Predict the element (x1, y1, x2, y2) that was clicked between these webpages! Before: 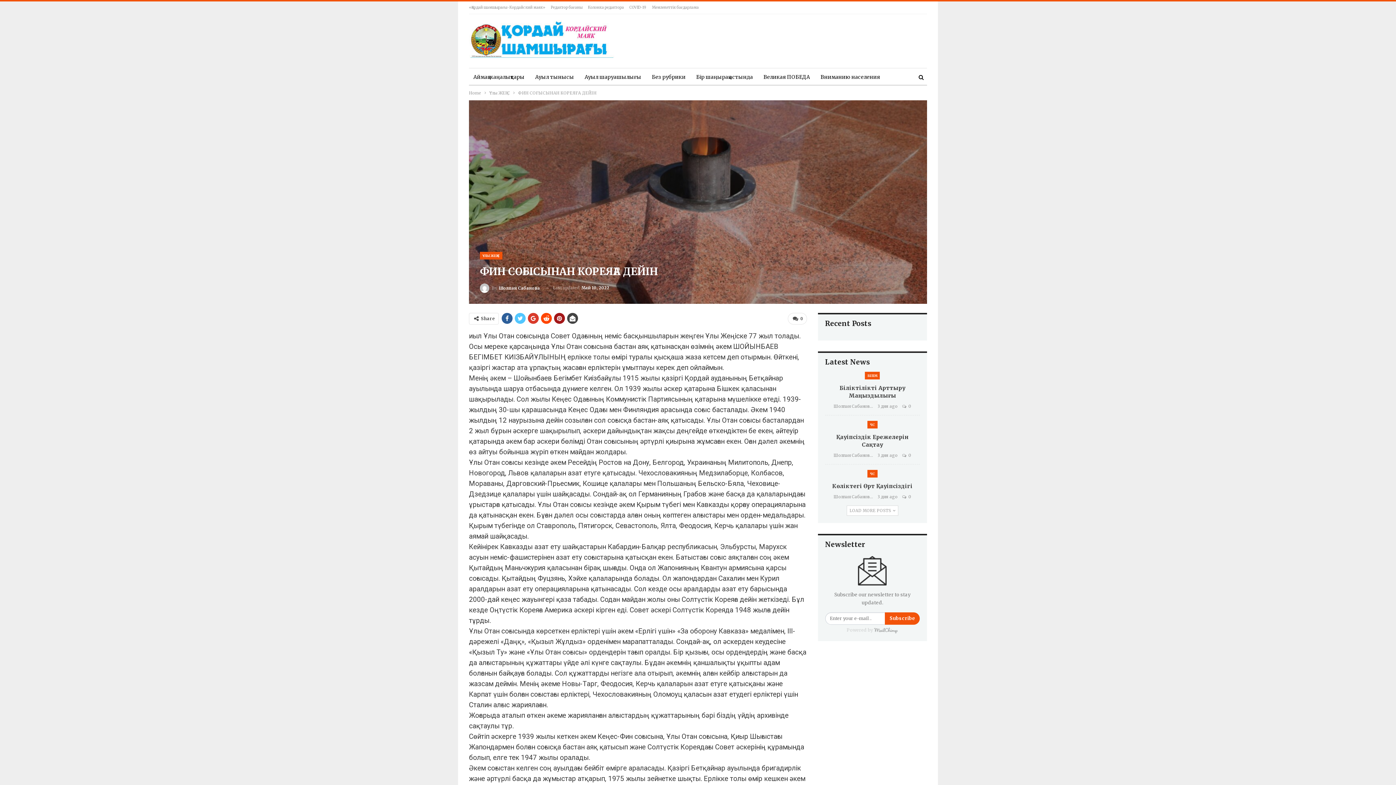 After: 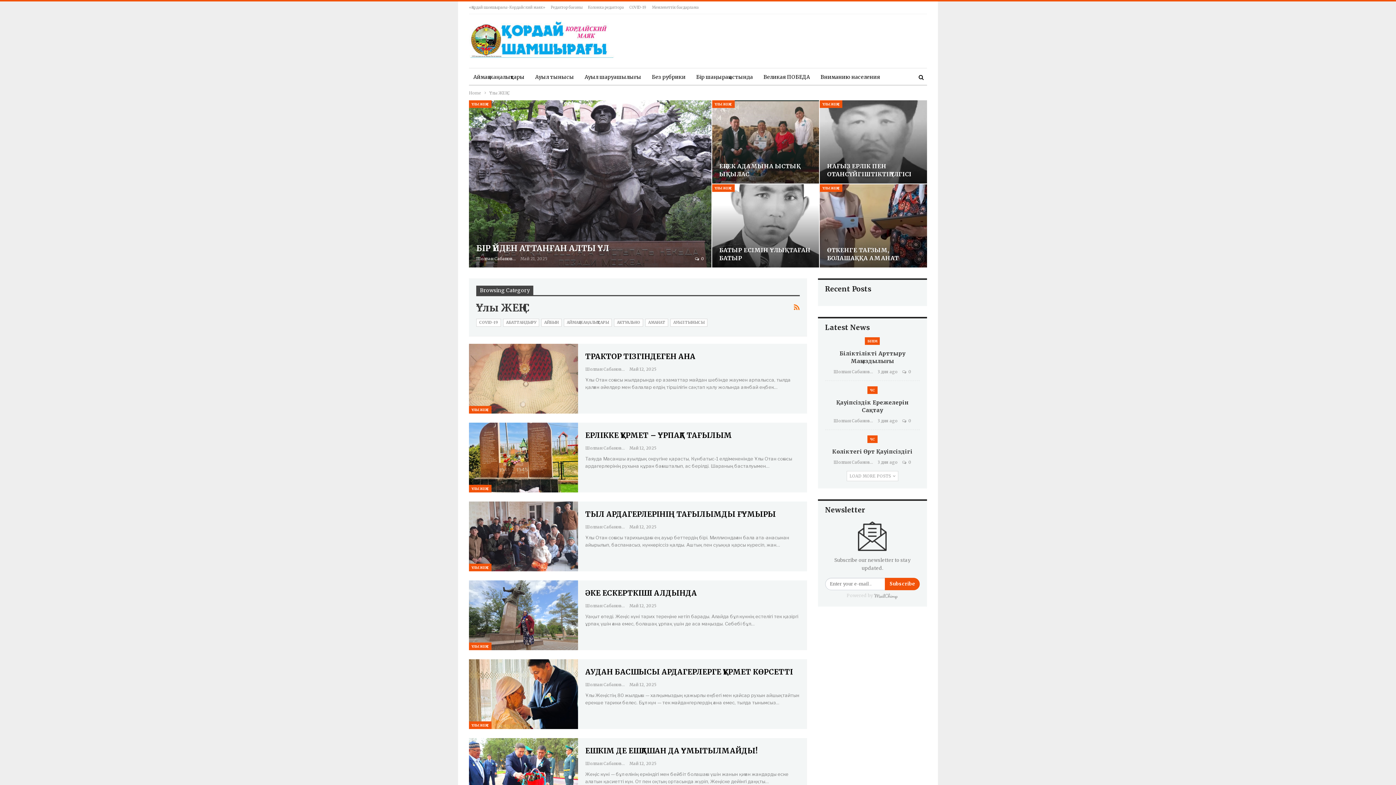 Action: bbox: (480, 252, 502, 259) label: ҰЛЫ ЖЕҢІС